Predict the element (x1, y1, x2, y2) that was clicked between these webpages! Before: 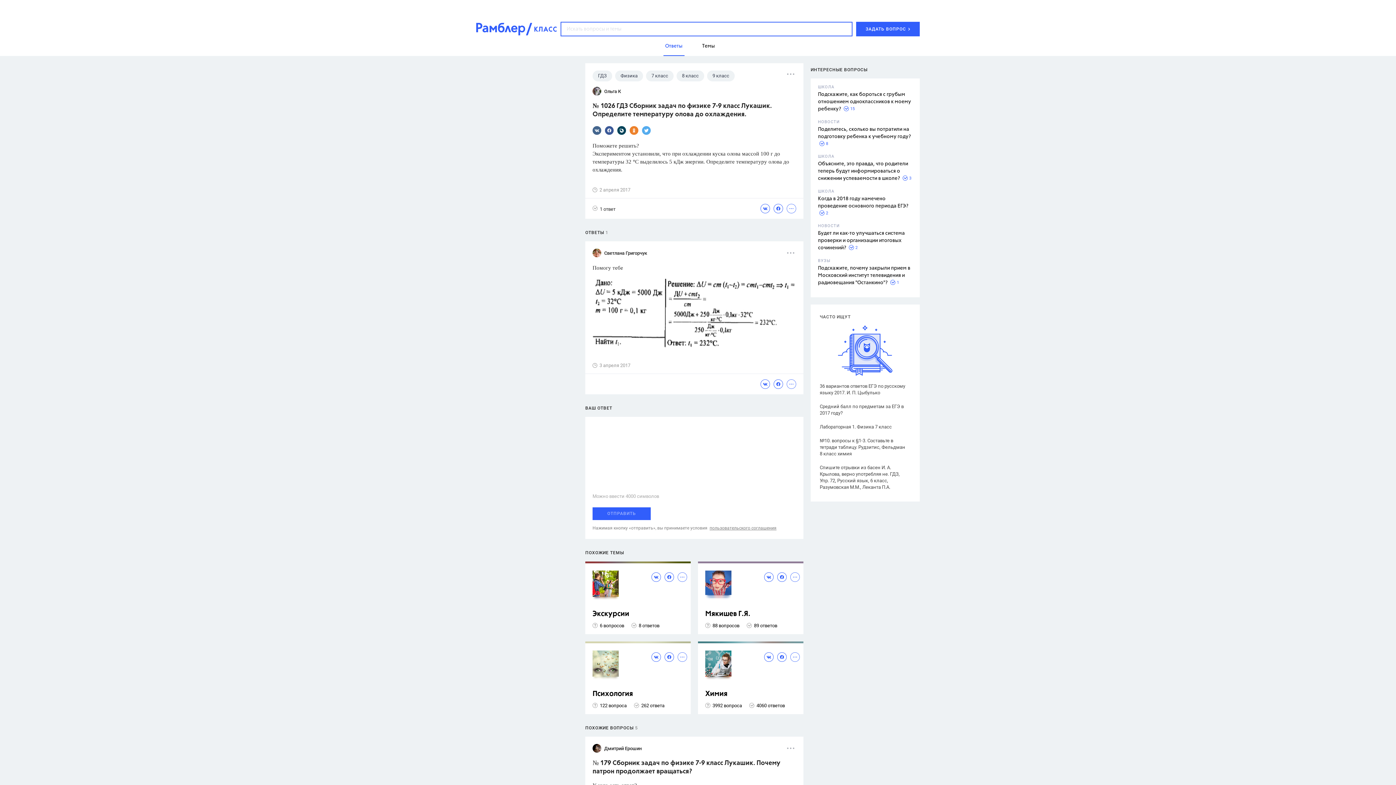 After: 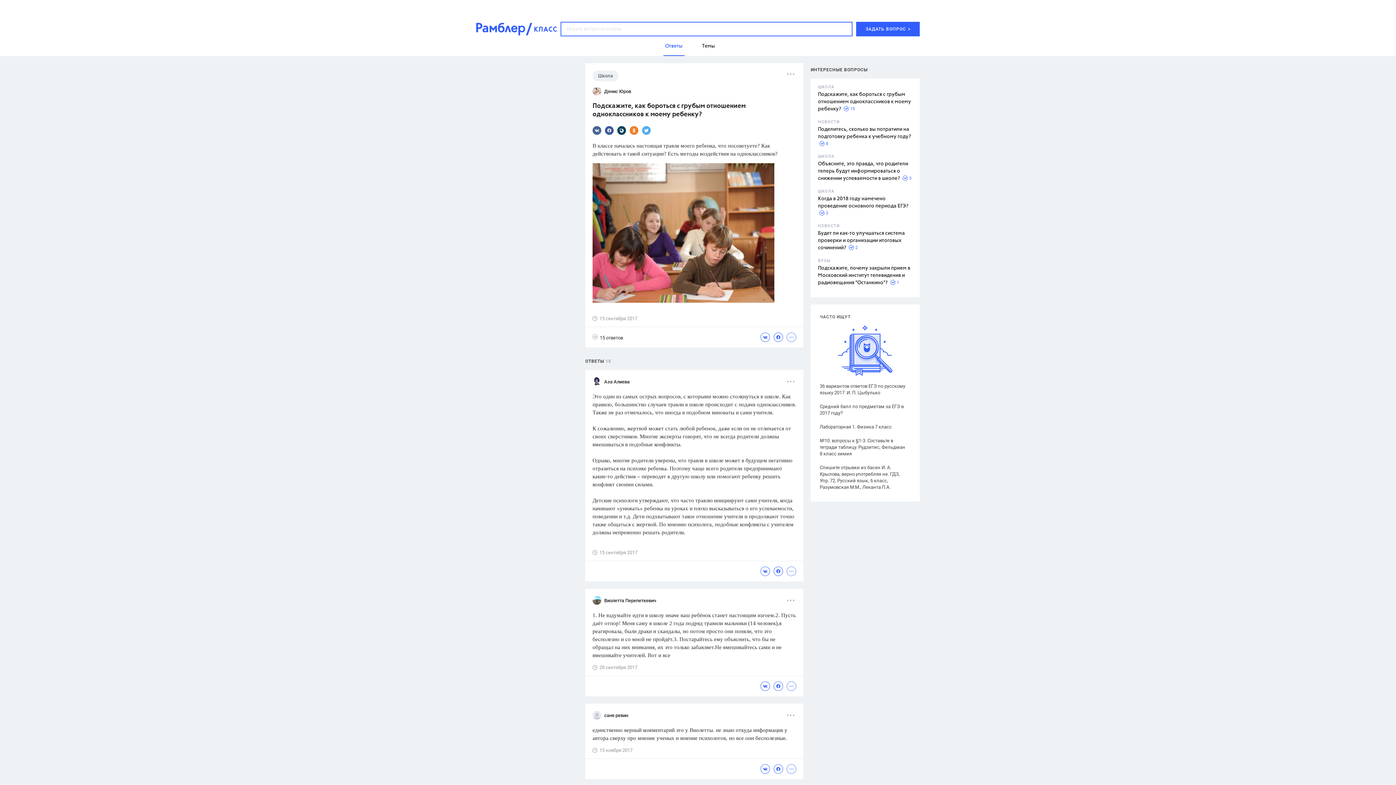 Action: bbox: (818, 92, 911, 111) label: Подскажите, как бороться с грубым отношением одноклассников к моему ребенку?